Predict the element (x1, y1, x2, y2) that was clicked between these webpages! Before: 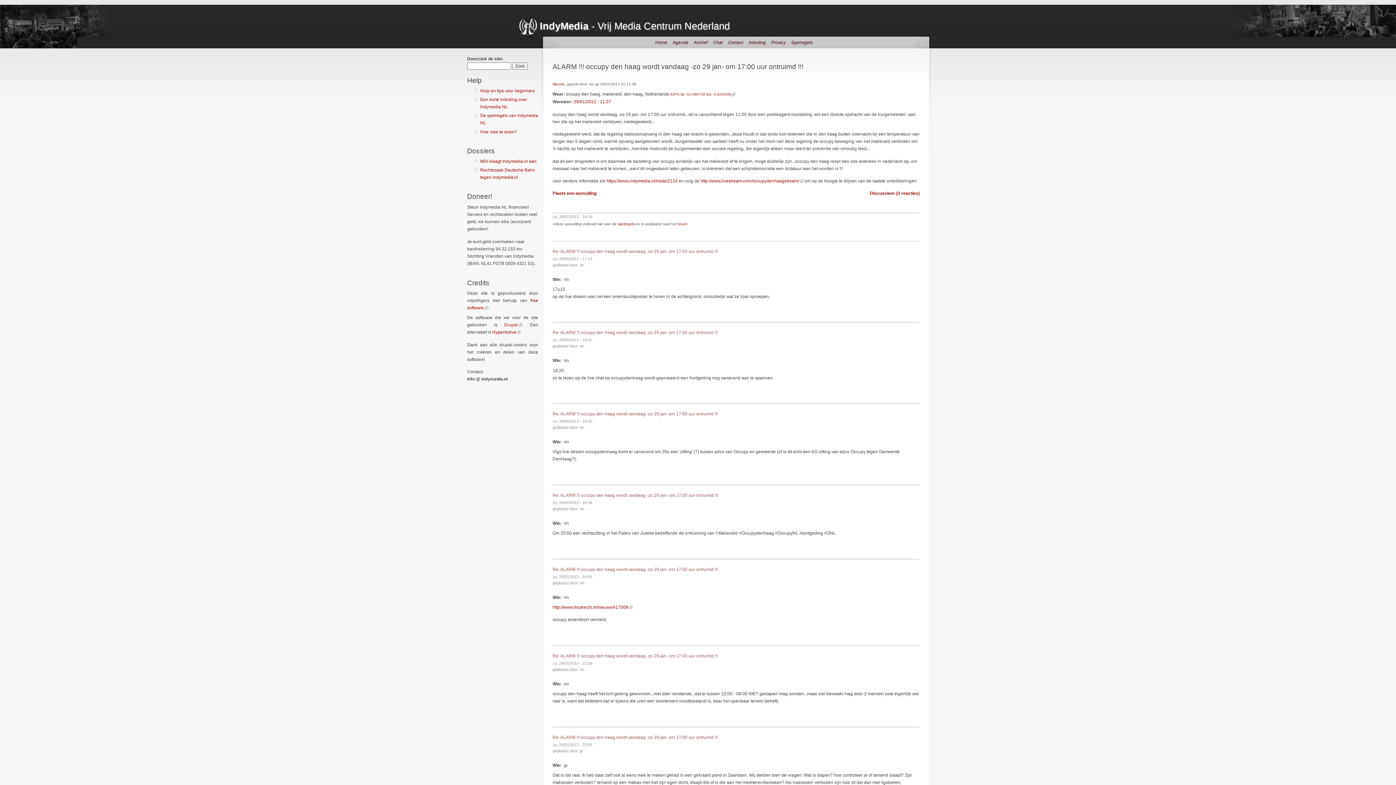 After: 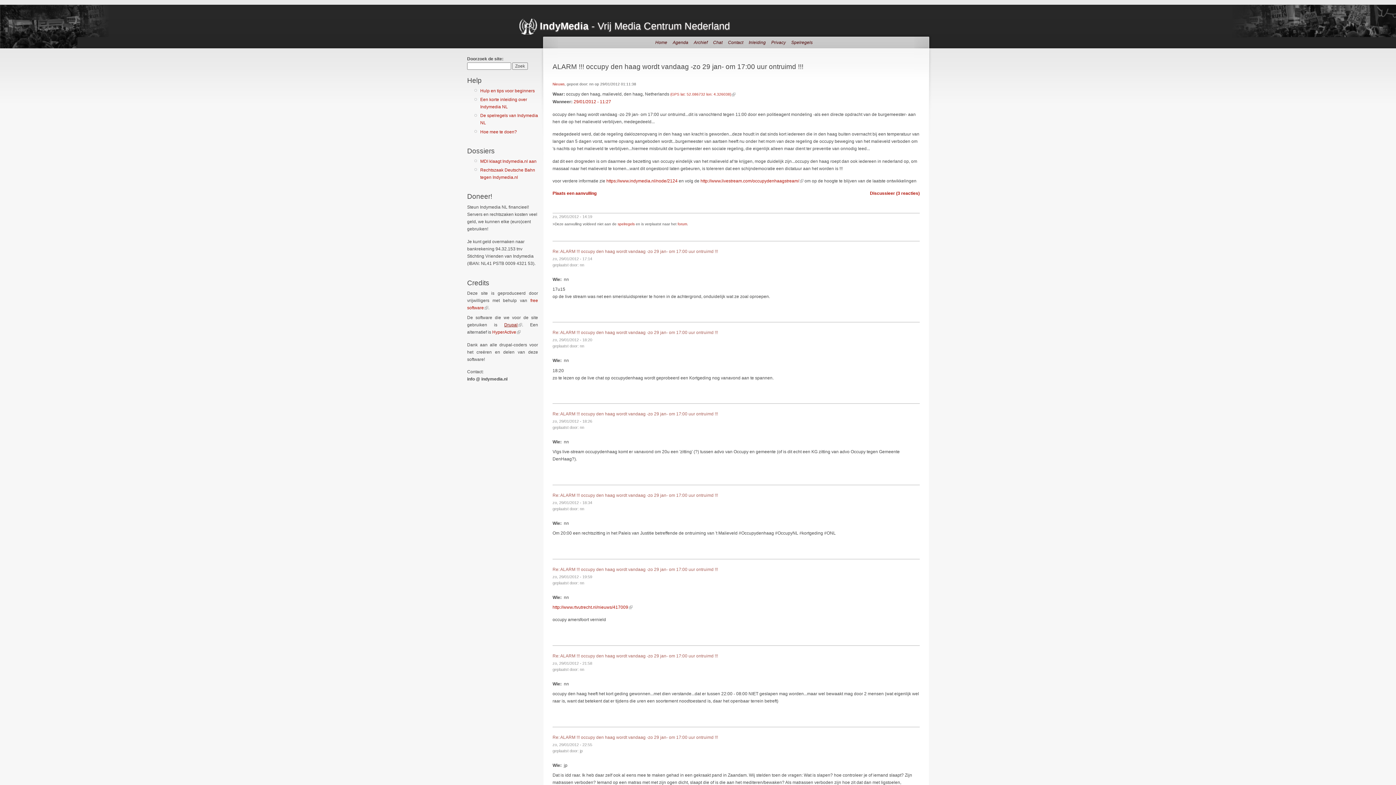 Action: bbox: (504, 322, 517, 327) label: Drupal